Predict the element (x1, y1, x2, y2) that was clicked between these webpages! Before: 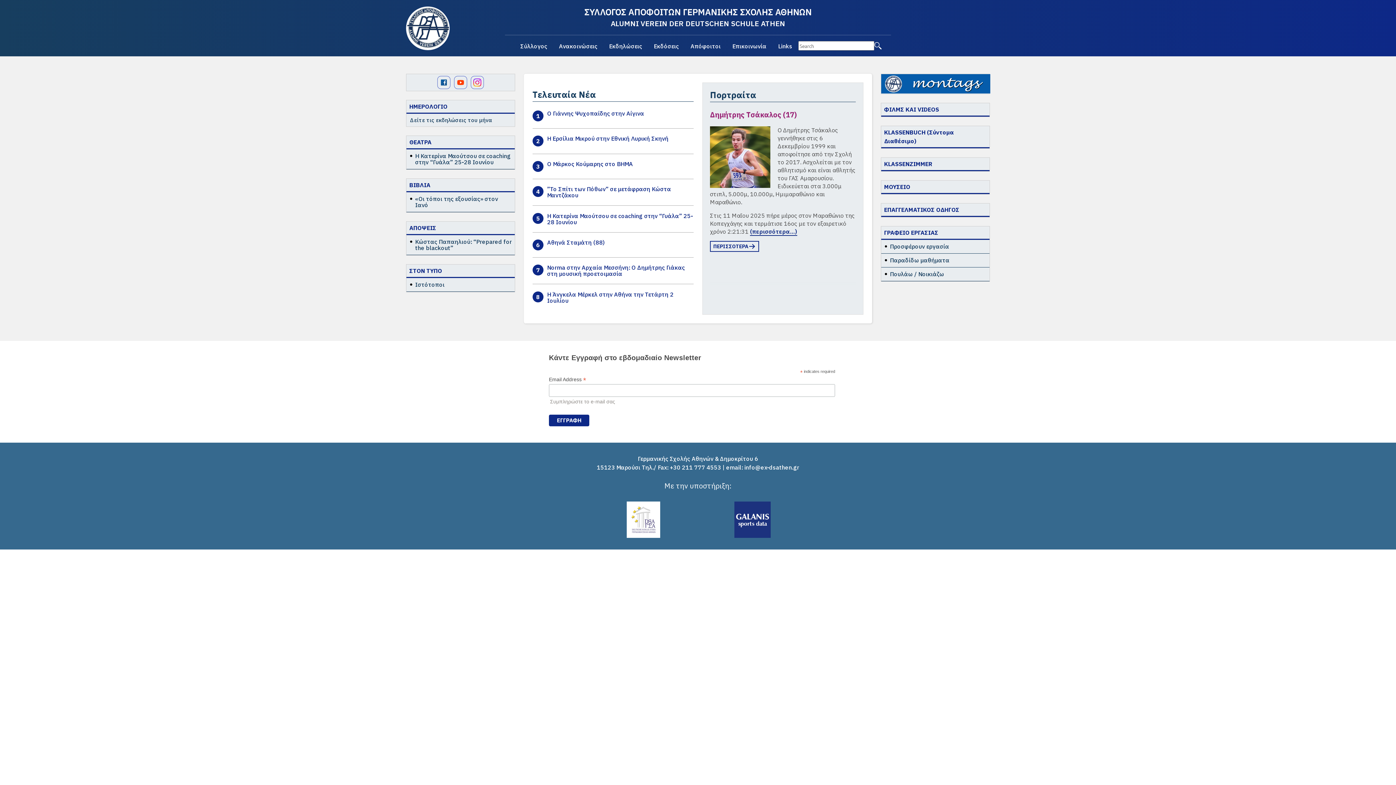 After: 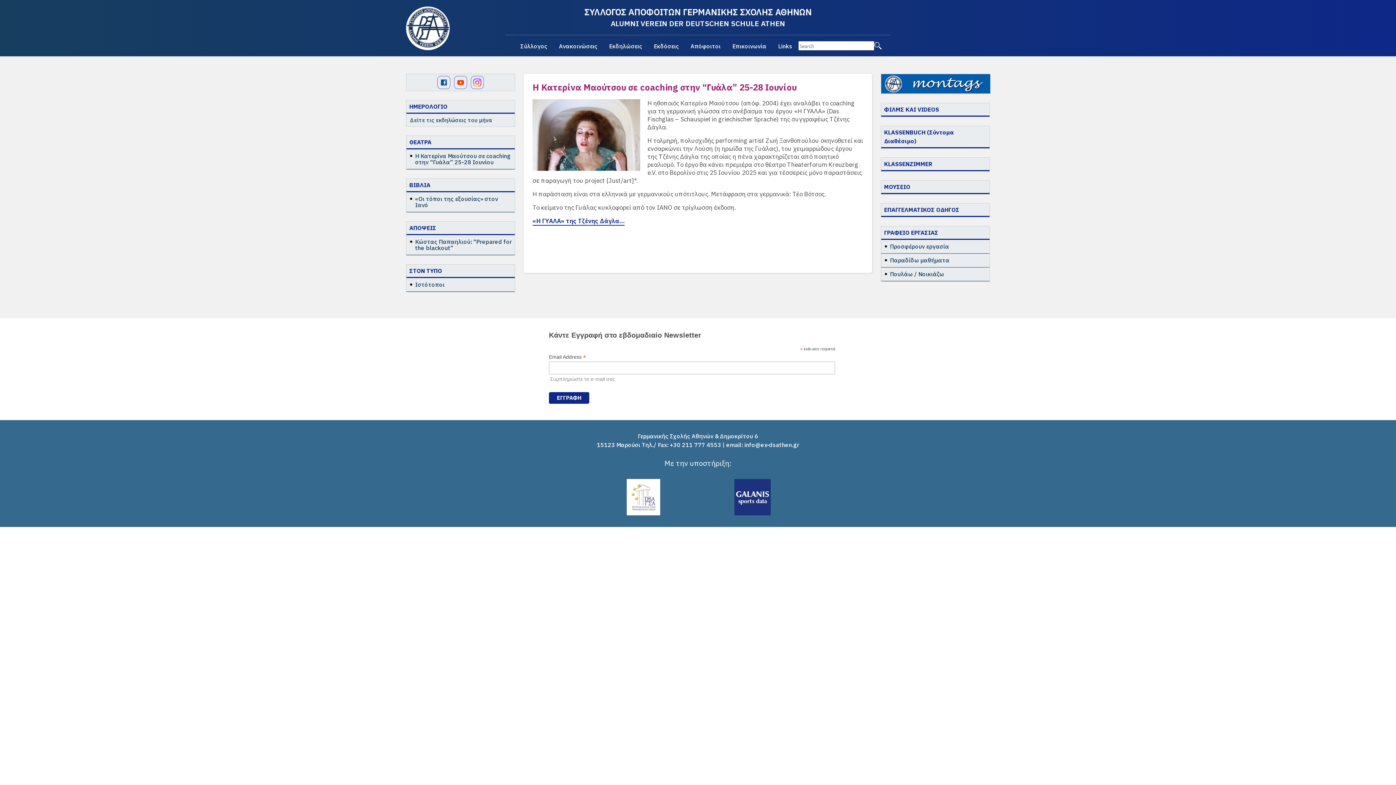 Action: label: Η Κατερίνα Μαούτσου σε coaching στην “Γυάλα” 25-28 Ιουνίου bbox: (415, 153, 512, 165)